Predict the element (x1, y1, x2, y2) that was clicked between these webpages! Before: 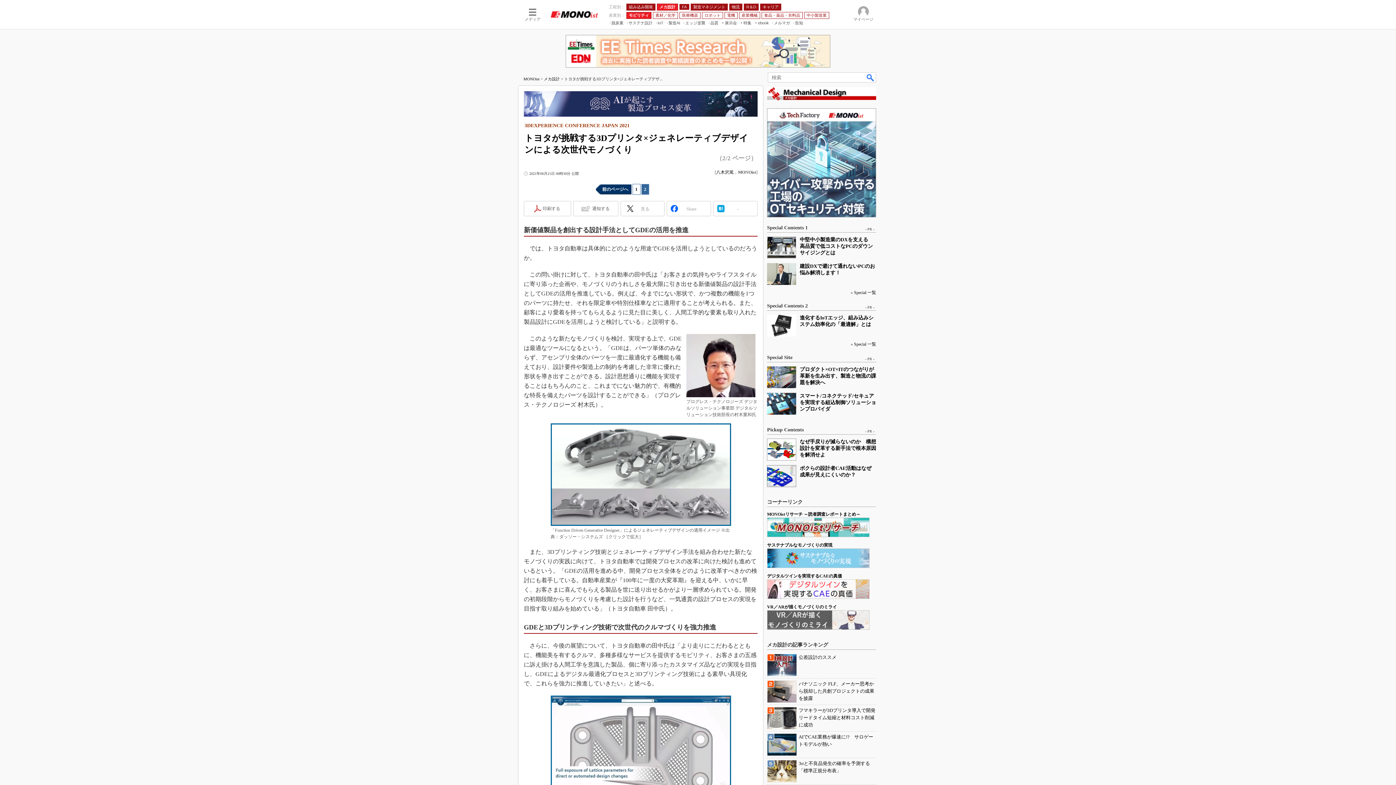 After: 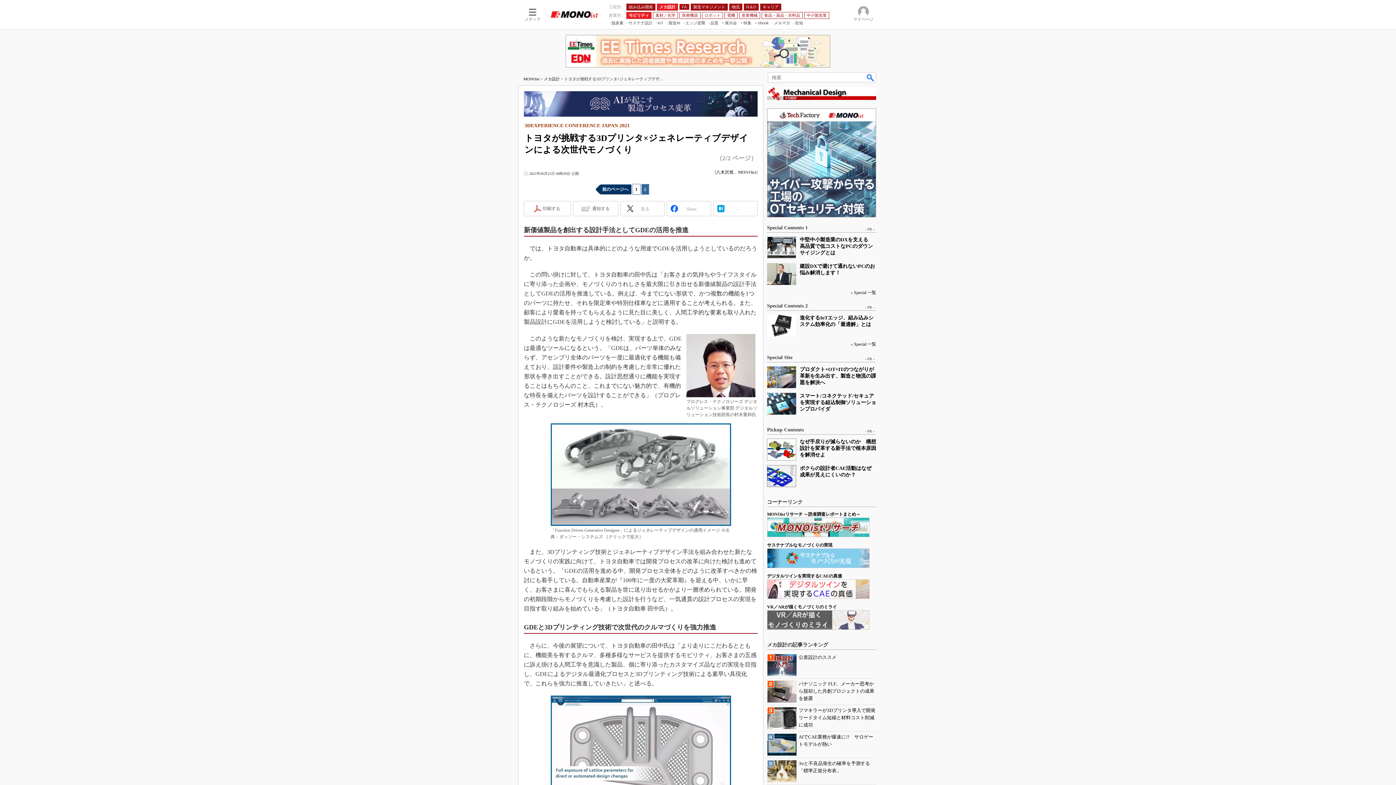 Action: bbox: (730, 206, 745, 211) label: -